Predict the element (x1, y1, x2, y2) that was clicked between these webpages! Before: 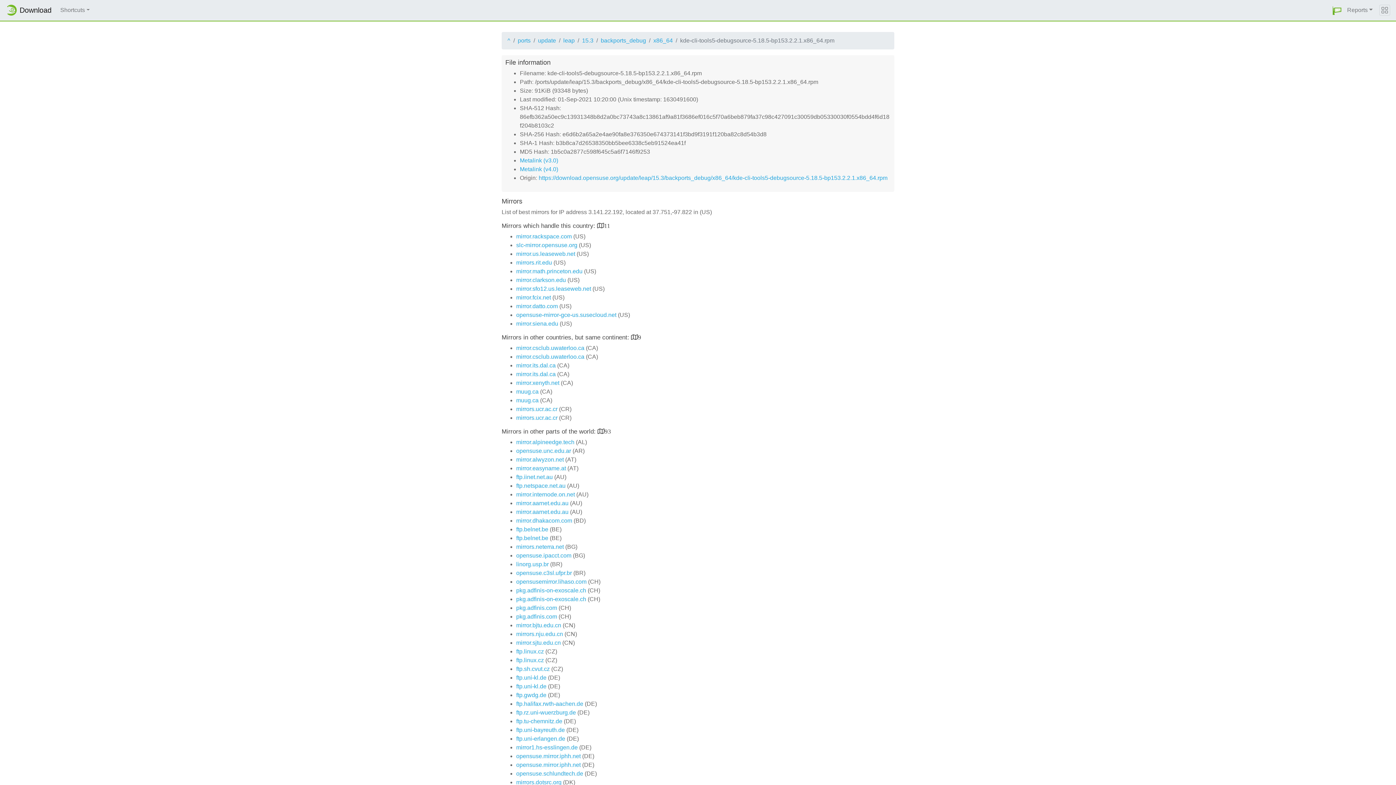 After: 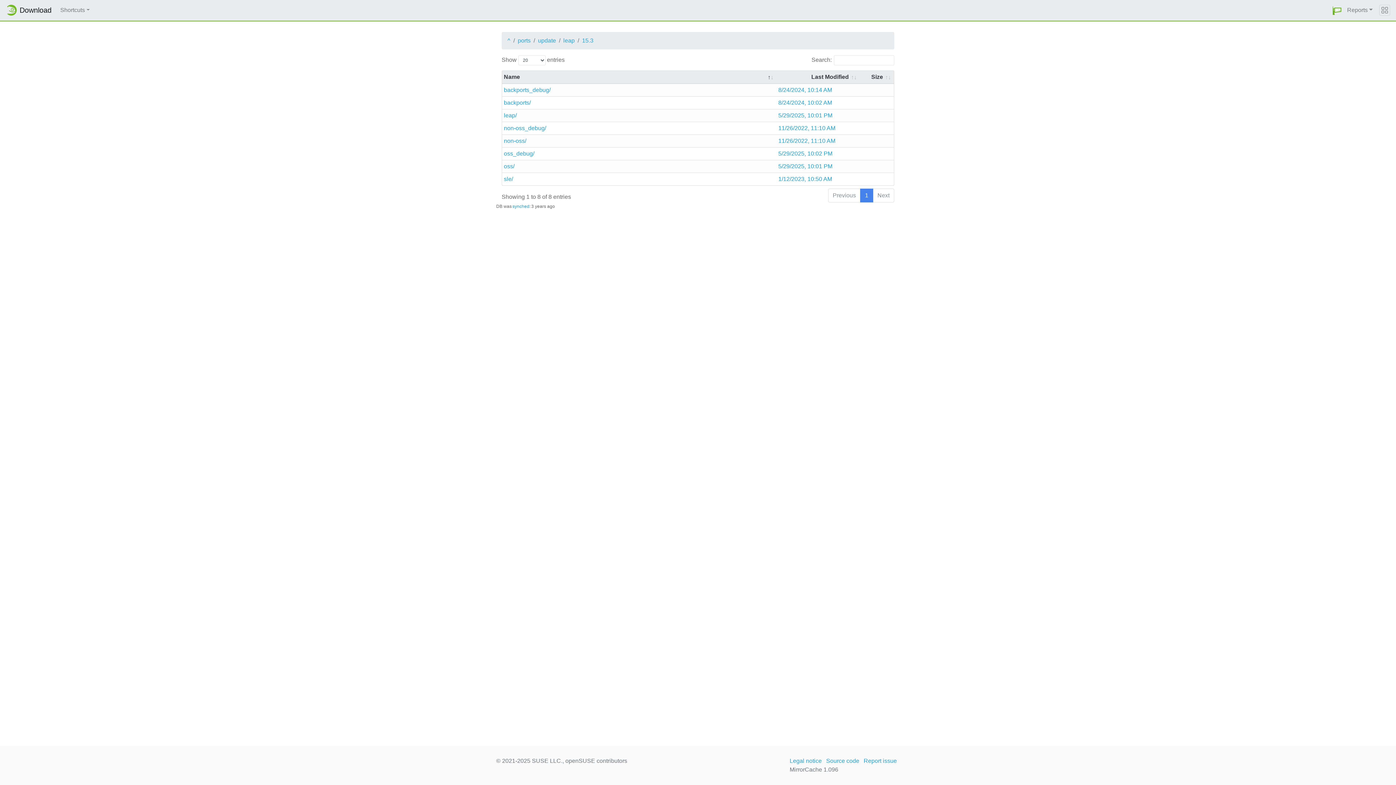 Action: bbox: (582, 36, 593, 45) label: 15.3